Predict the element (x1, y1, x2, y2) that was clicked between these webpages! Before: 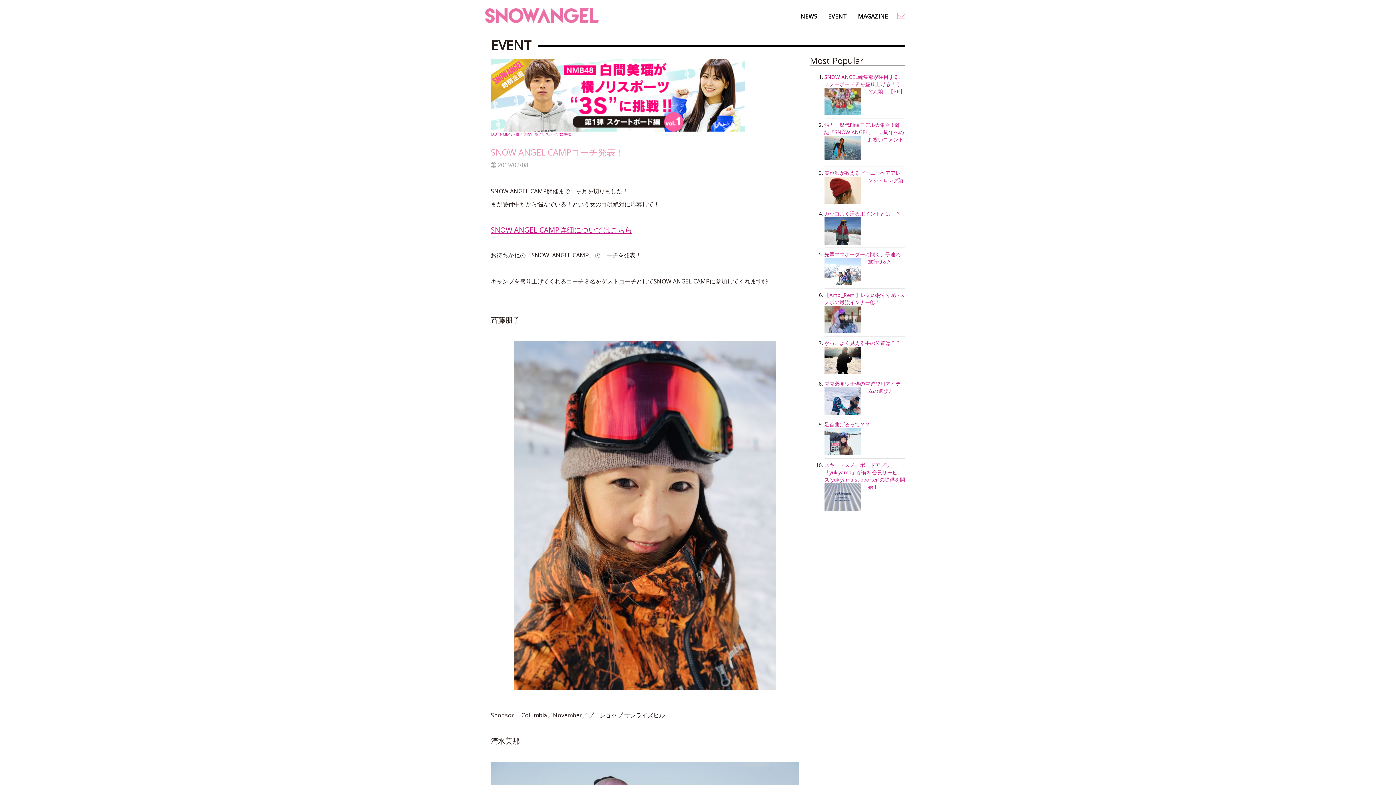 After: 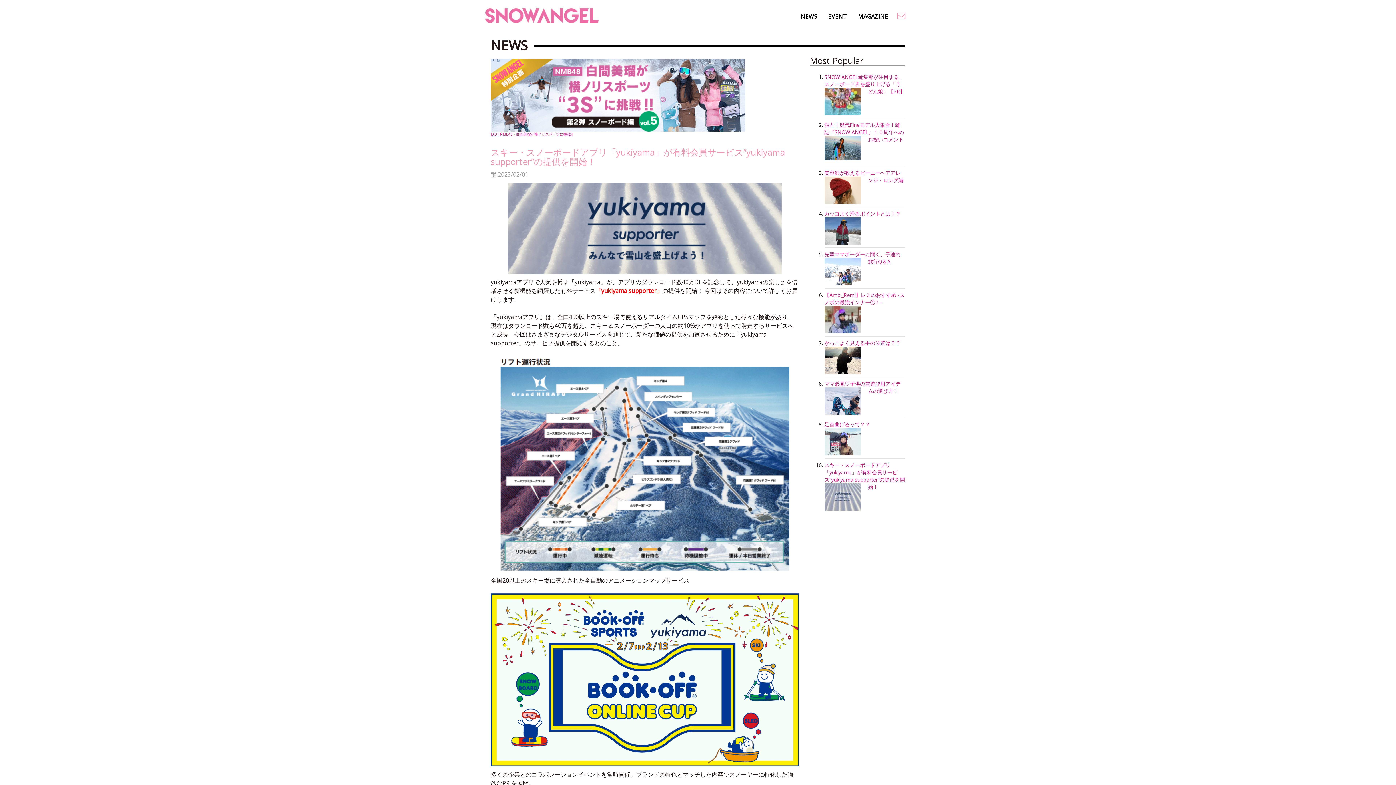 Action: bbox: (824, 461, 905, 490) label: スキー・スノーボードアプリ「yukiyama」が有料会員サービス”yukiyama supporter”の提供を開始！